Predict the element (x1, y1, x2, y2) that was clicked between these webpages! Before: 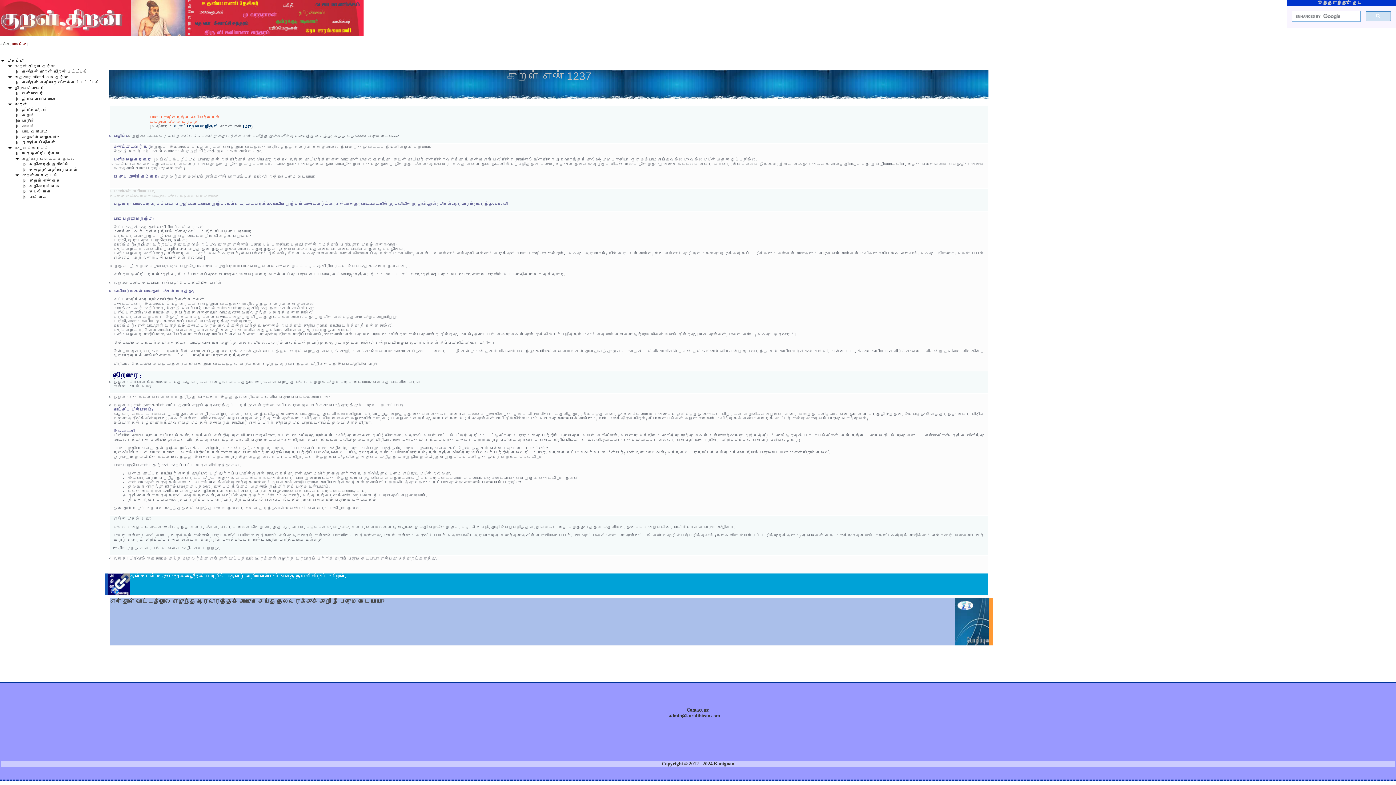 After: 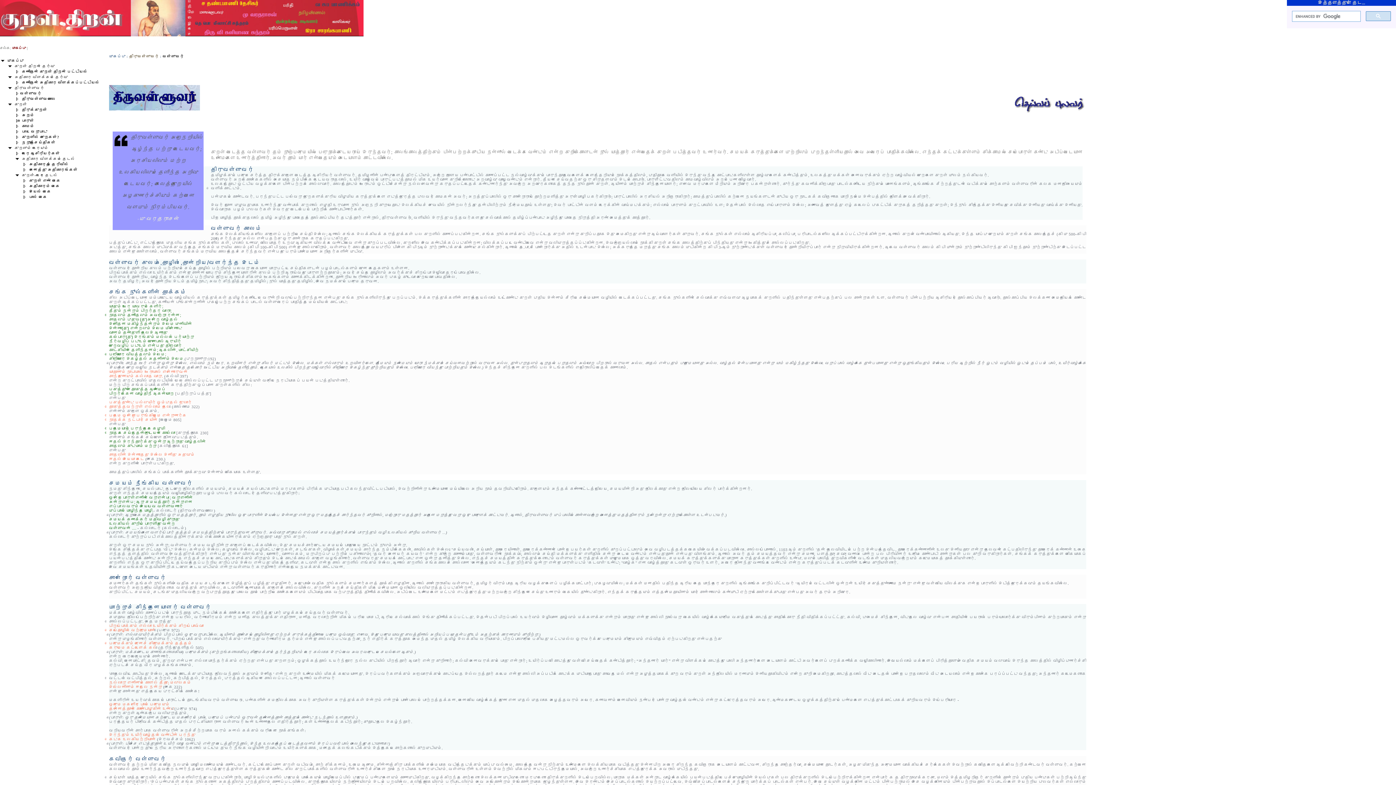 Action: label: வள்ளுவர் bbox: (21, 91, 43, 95)